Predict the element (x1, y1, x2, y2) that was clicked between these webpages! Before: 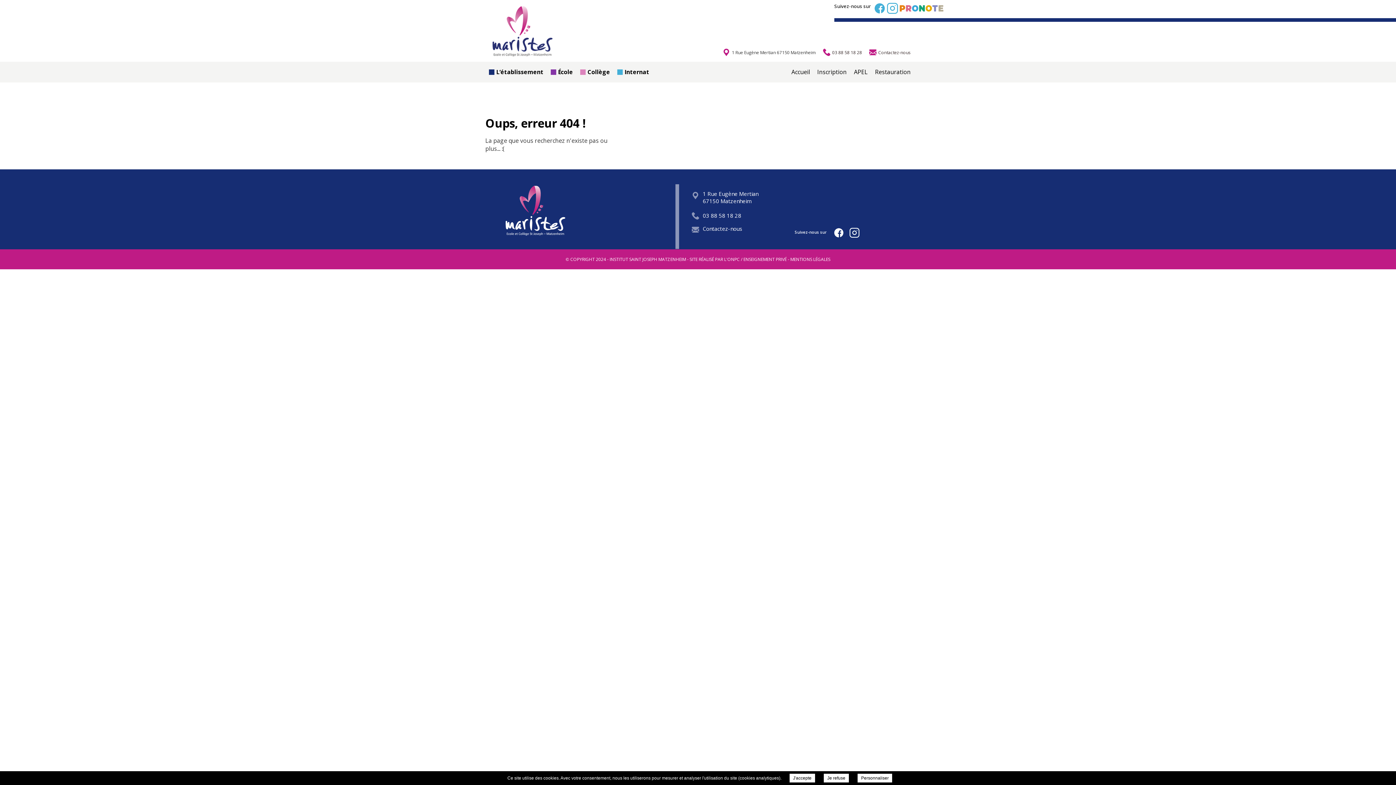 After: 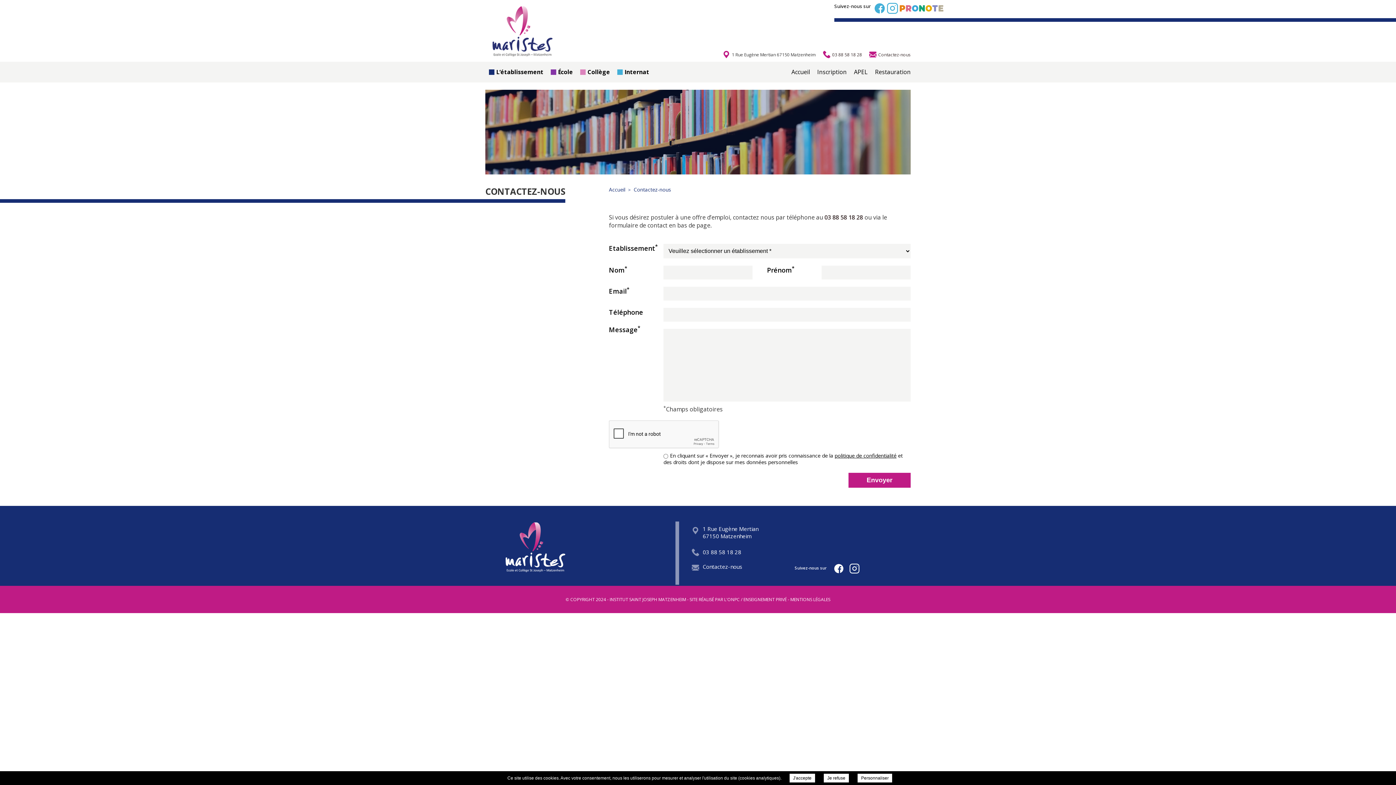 Action: label: Contactez-nous bbox: (692, 225, 742, 232)